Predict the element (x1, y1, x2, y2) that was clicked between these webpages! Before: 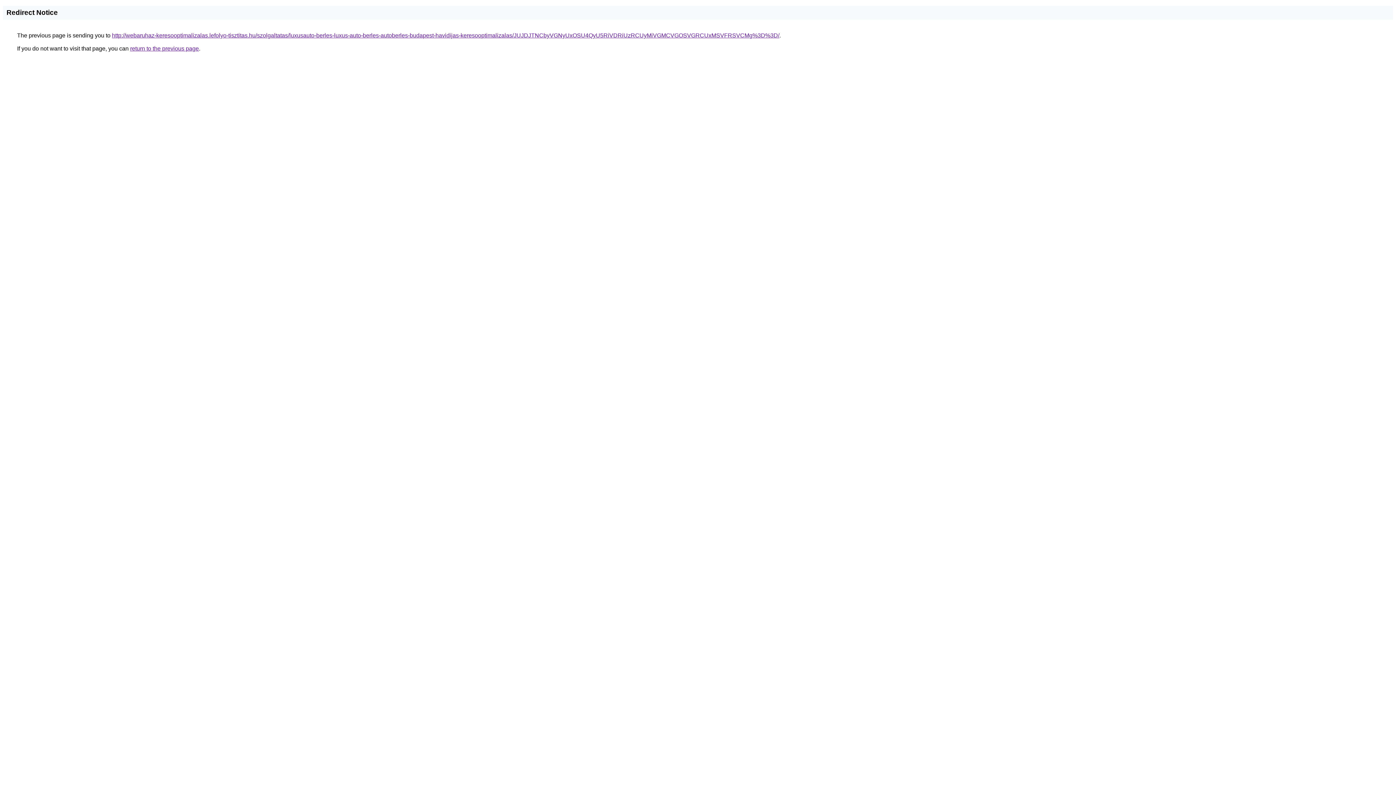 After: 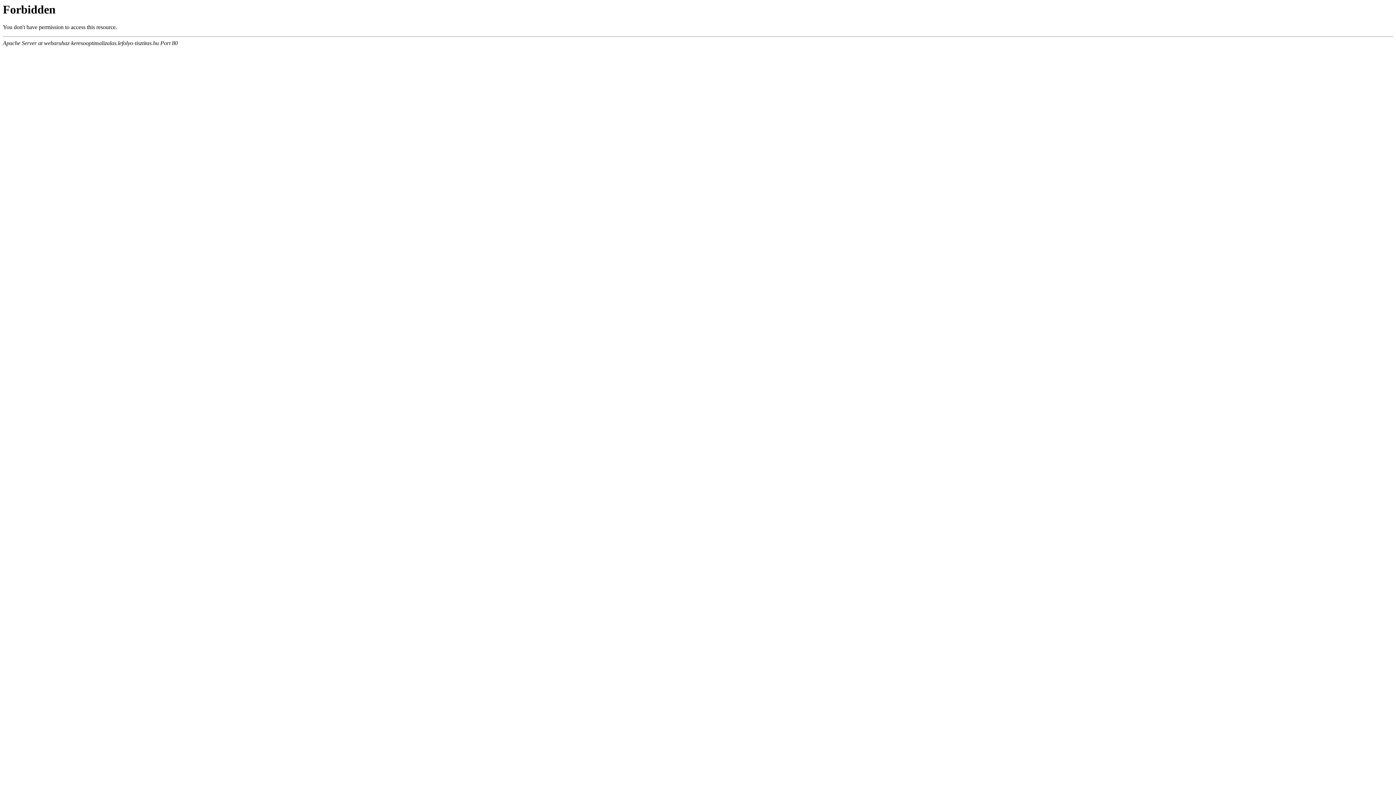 Action: label: http://webaruhaz-keresooptimalizalas.lefolyo-tisztitas.hu/szolgaltatas/luxusauto-berles-luxus-auto-berles-autoberles-budapest-havidijas-keresooptimalizalas/JUJDJTNCbyVGNyUxOSU4QyU5RiVDRiUzRCUyMiVGMCVGOSVGRCUxMSVFRSVCMg%3D%3D/ bbox: (112, 32, 779, 38)